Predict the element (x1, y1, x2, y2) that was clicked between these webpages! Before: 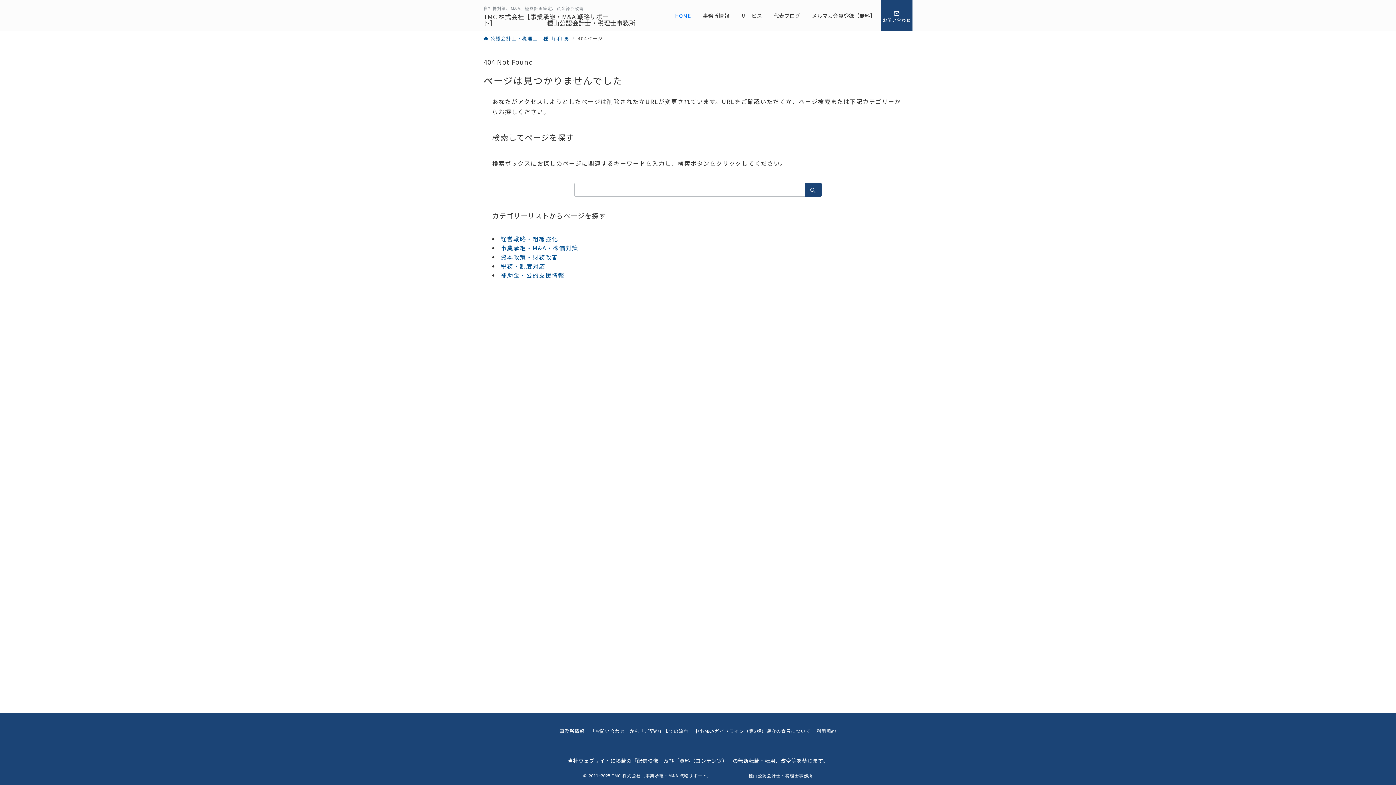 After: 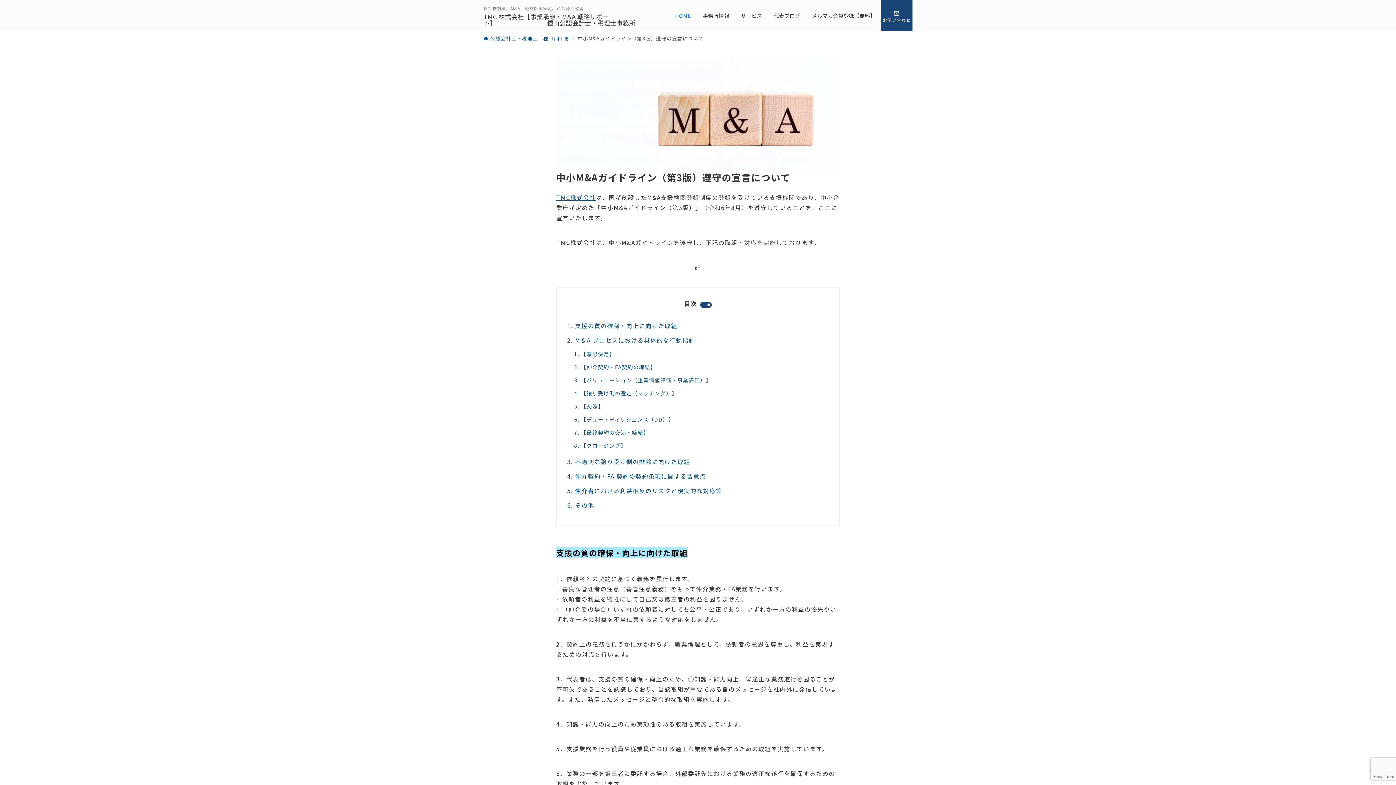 Action: label: 中小M&Aガイドライン（第3版）遵守の宣言について bbox: (694, 728, 810, 734)